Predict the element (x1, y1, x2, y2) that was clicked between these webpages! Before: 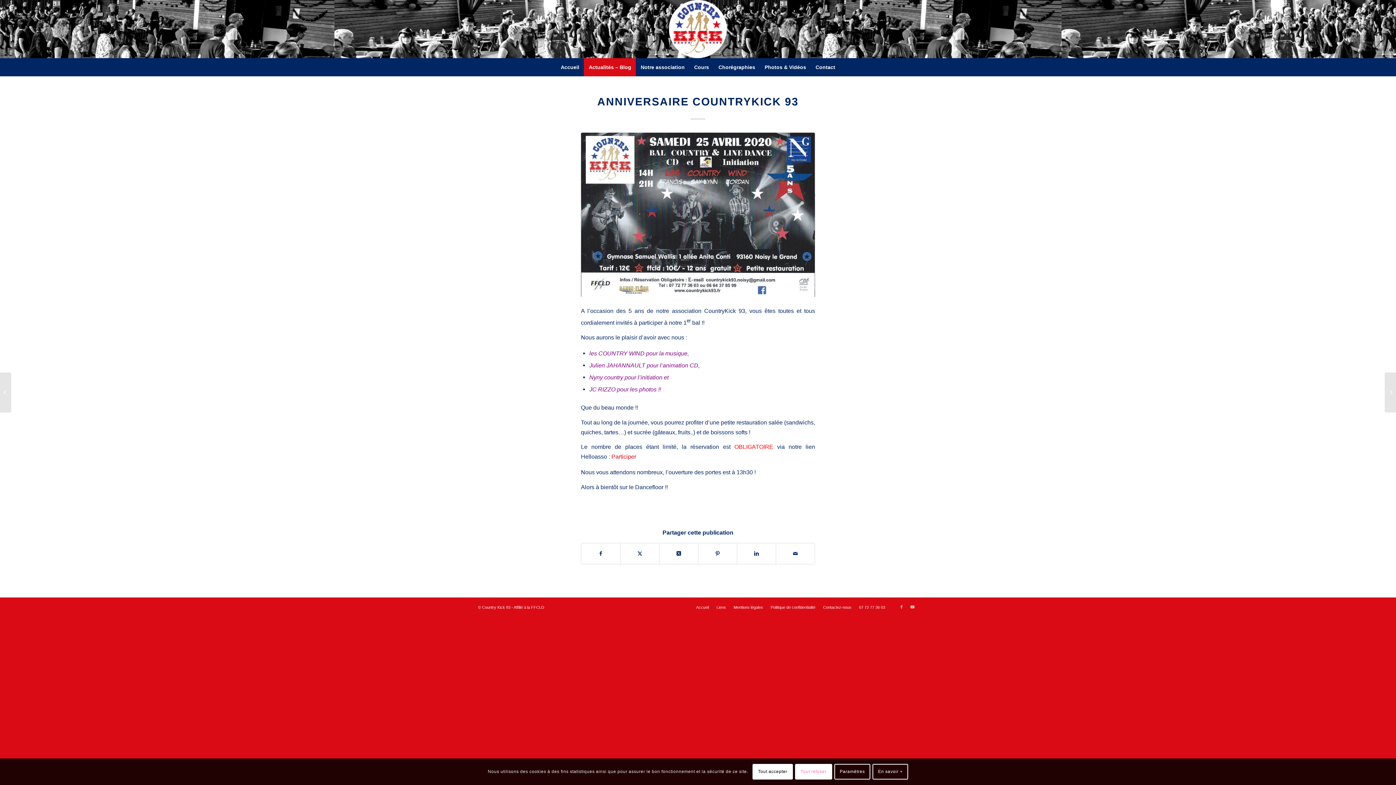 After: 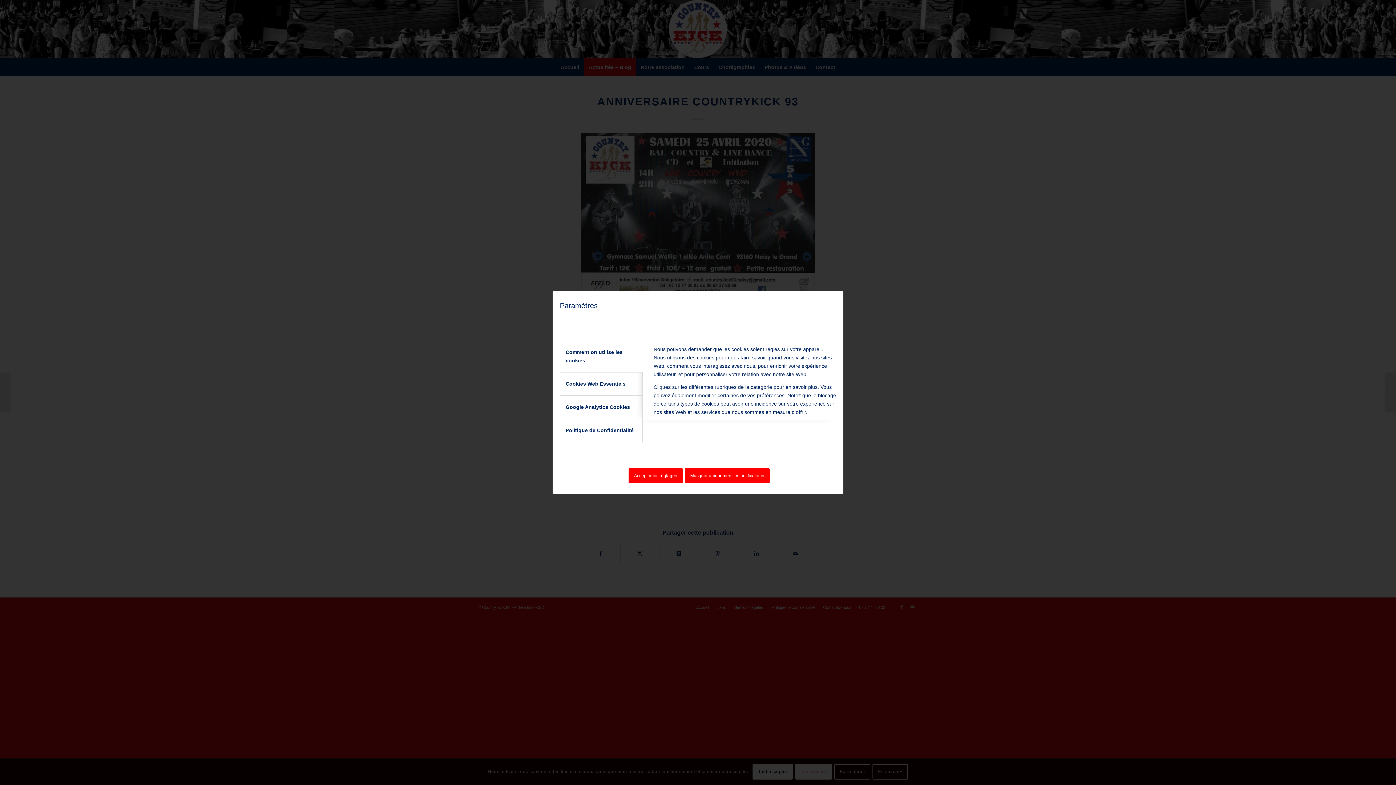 Action: label: Paramètres bbox: (834, 764, 870, 779)